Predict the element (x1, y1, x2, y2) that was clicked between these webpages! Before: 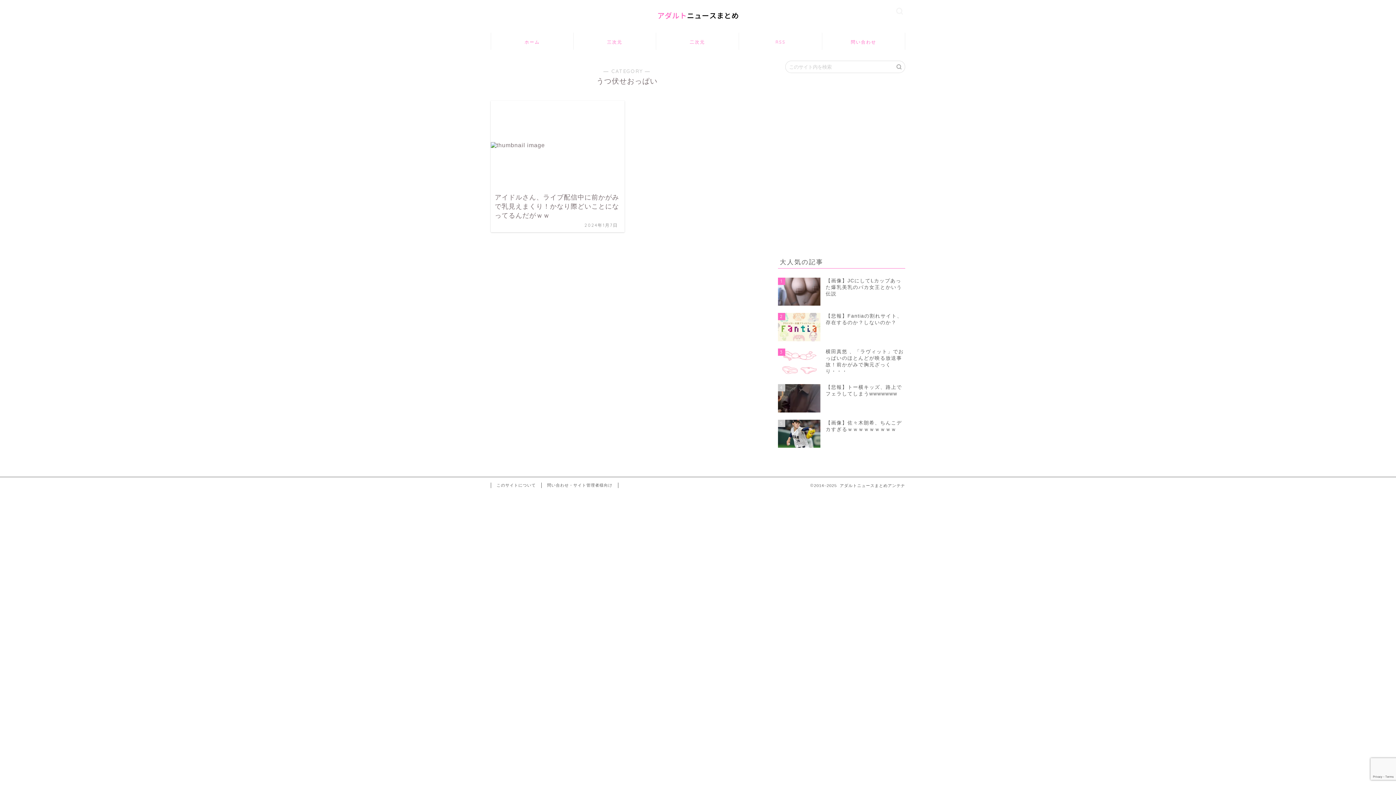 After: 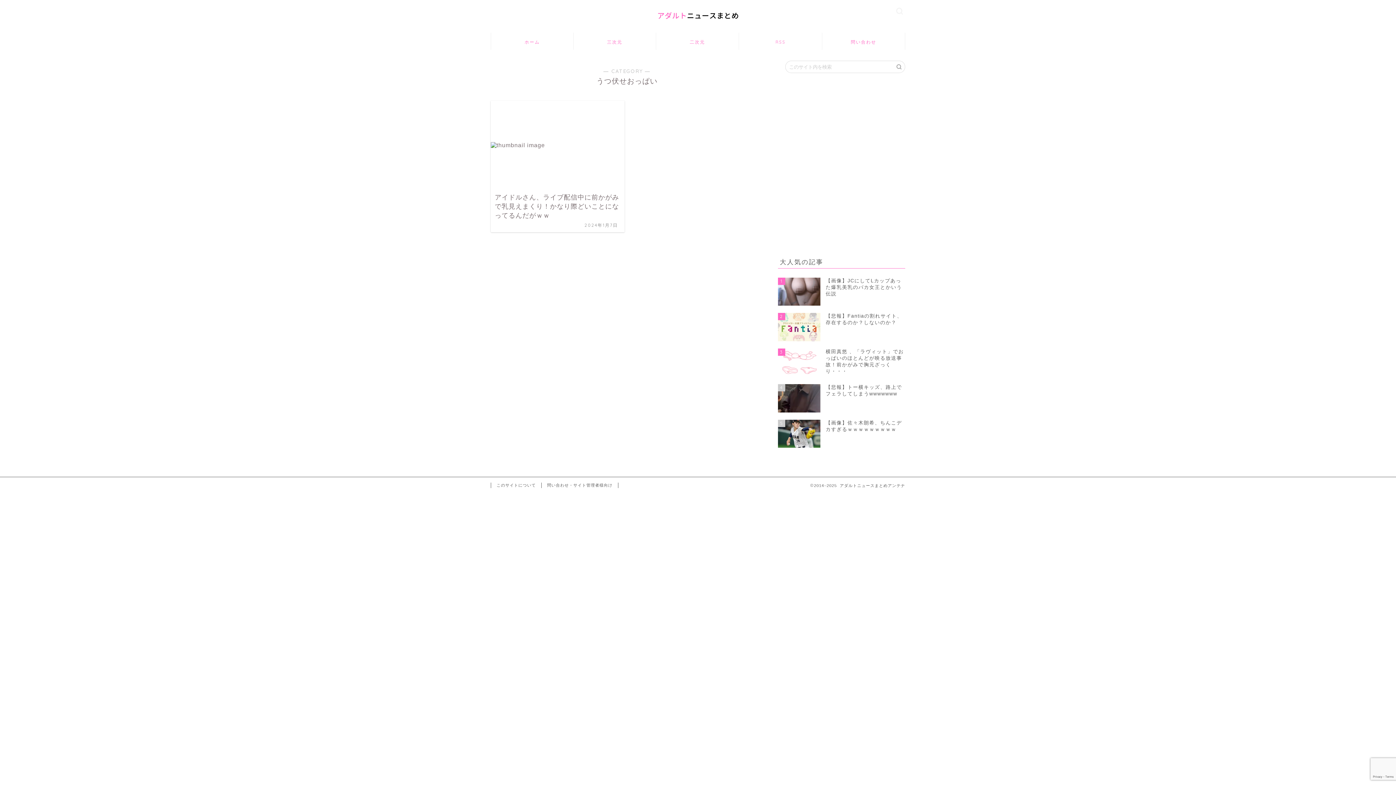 Action: bbox: (778, 274, 905, 309) label: 1
【画像】JCにしてLカップあった爆乳美乳のバカ女王とかいう伝説